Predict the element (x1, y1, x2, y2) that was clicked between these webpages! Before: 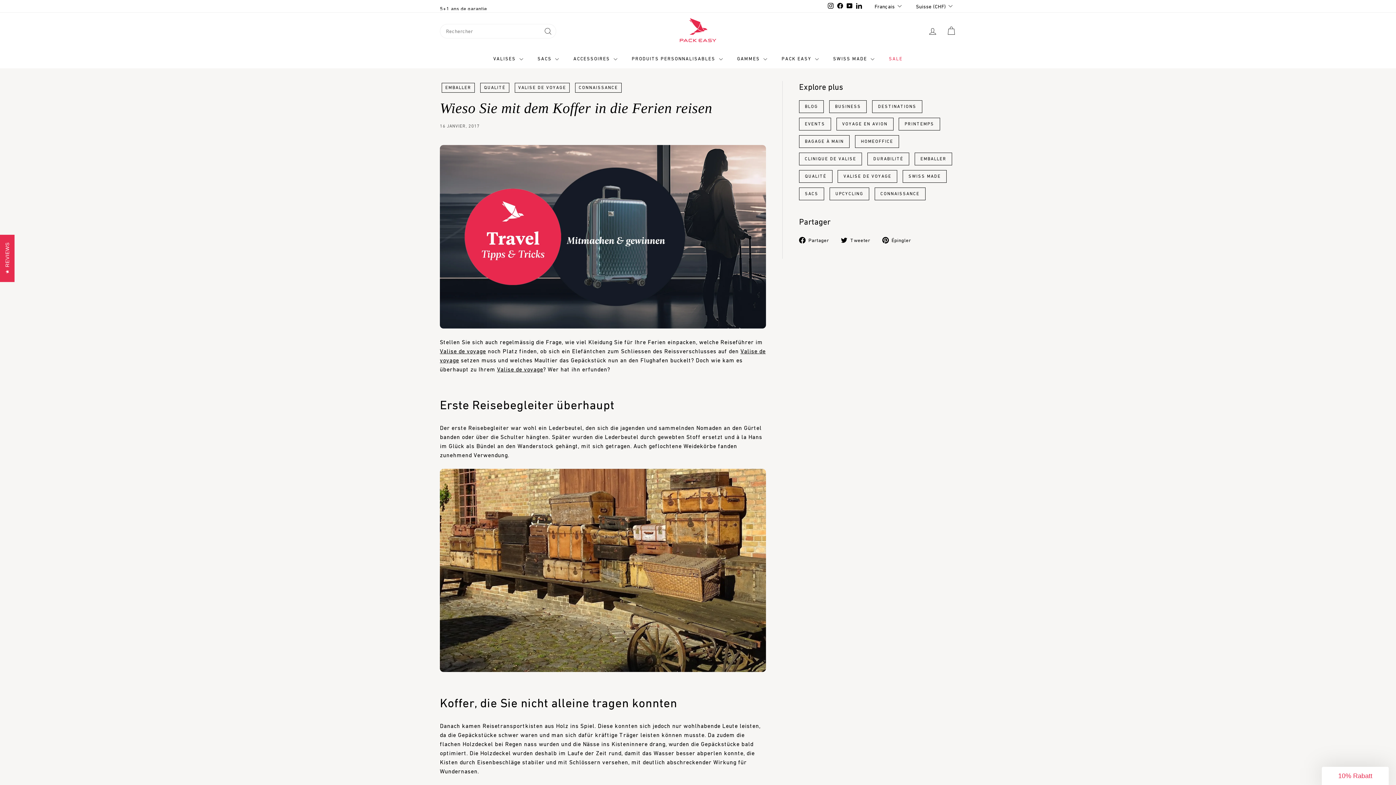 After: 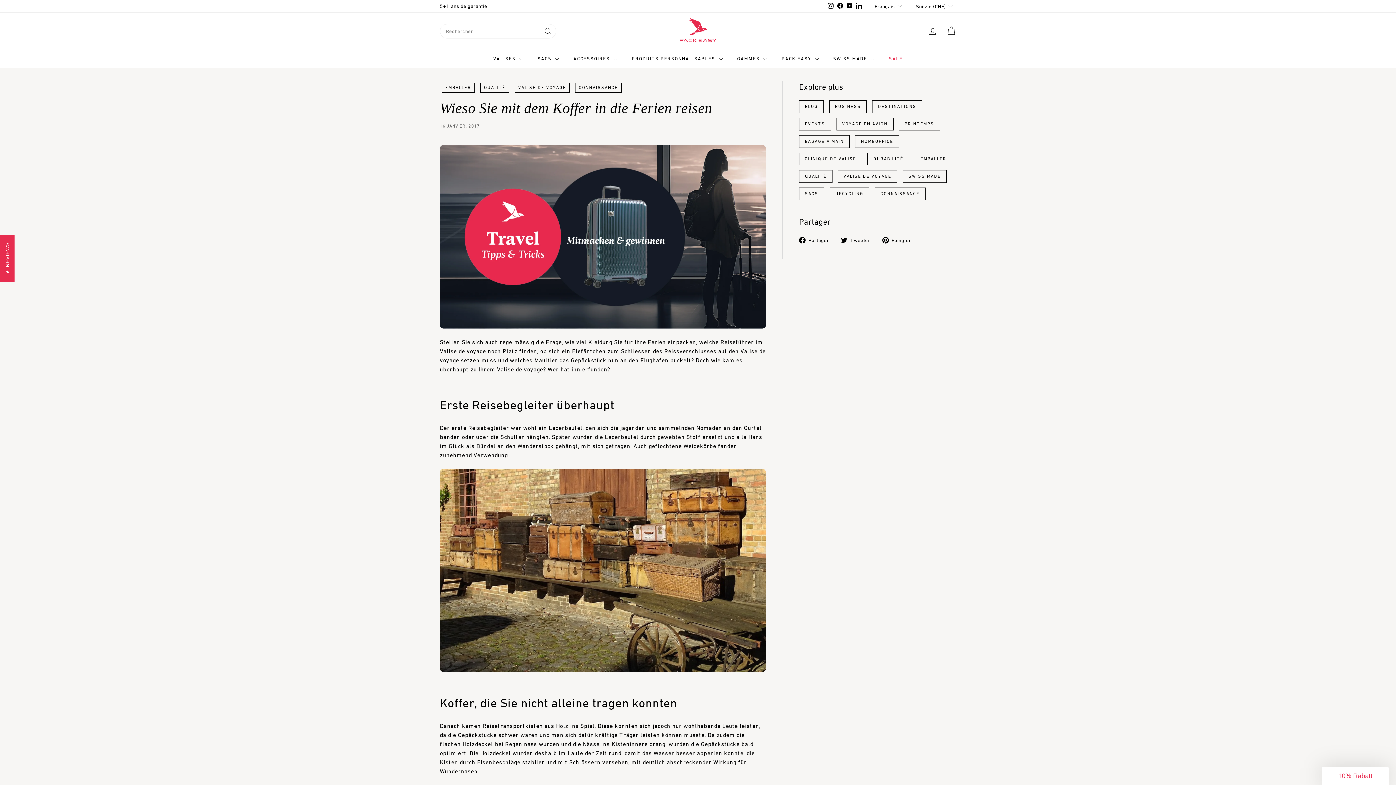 Action: label: Instagram bbox: (826, 0, 835, 11)